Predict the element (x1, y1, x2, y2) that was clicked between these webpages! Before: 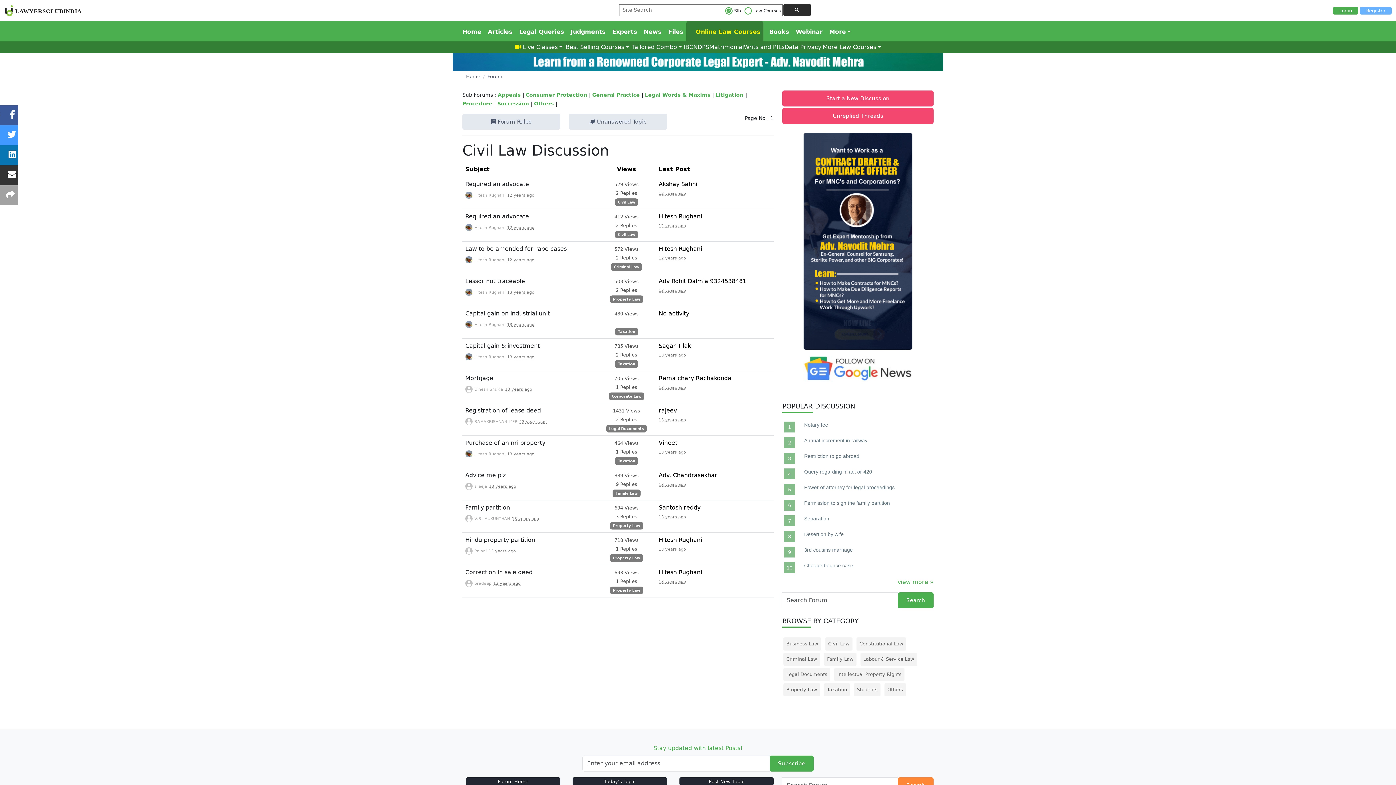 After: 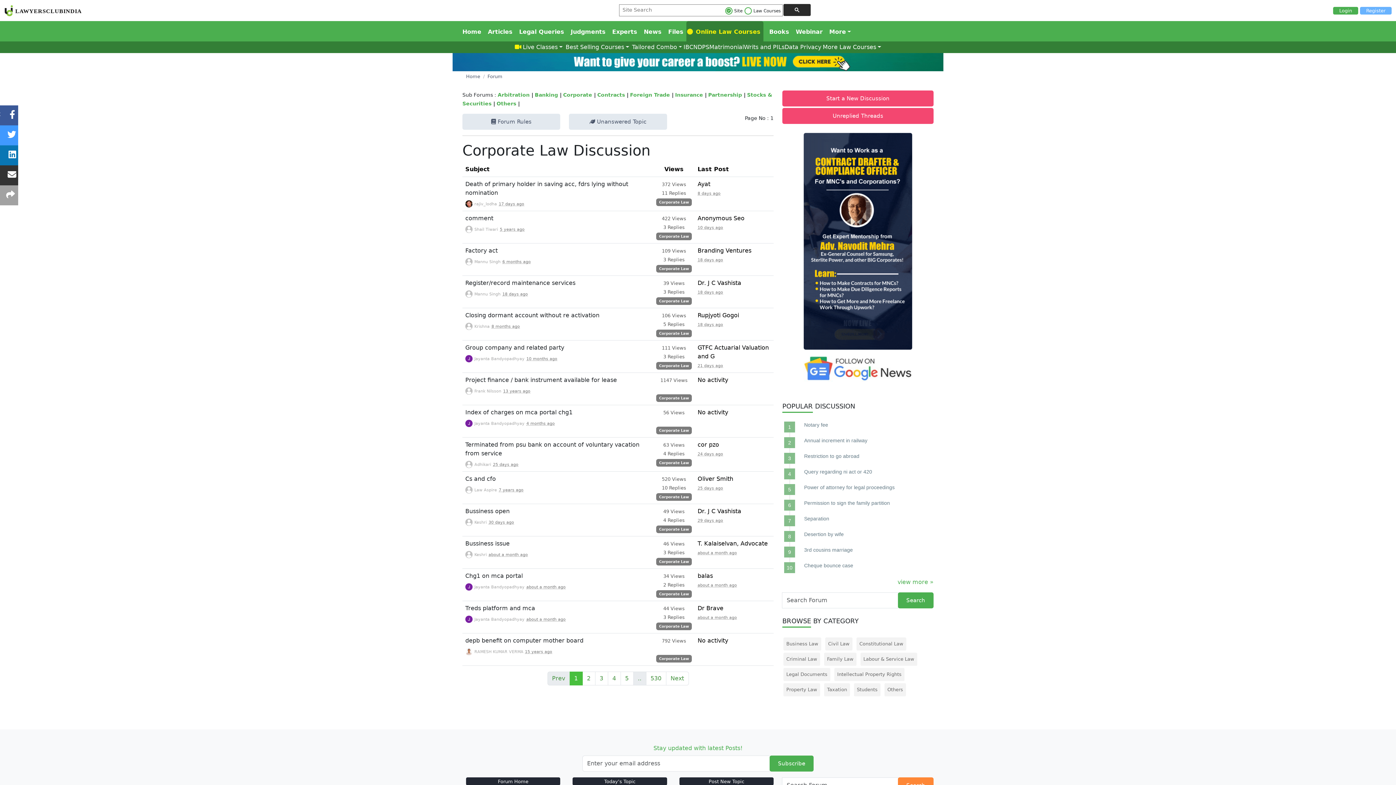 Action: label: Corporate Law bbox: (611, 394, 641, 398)